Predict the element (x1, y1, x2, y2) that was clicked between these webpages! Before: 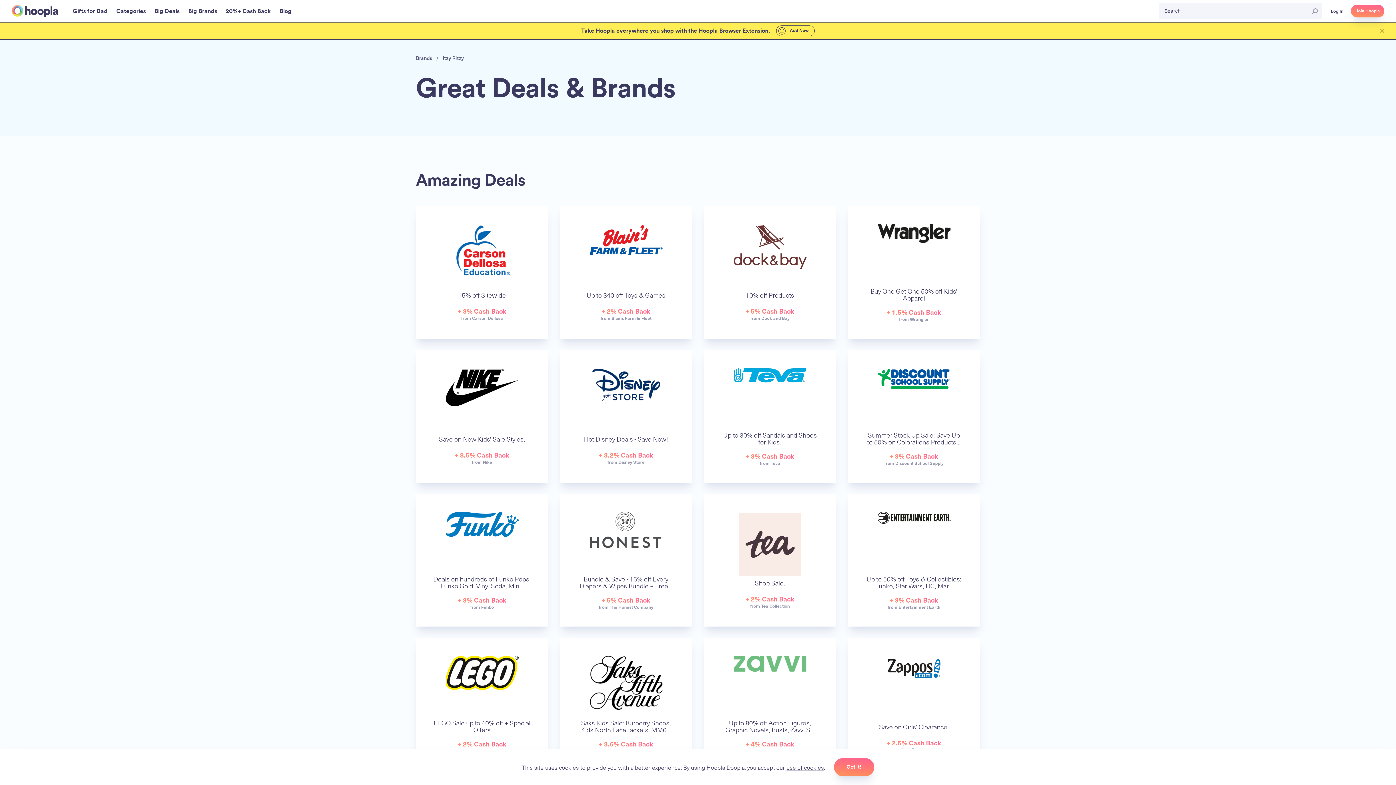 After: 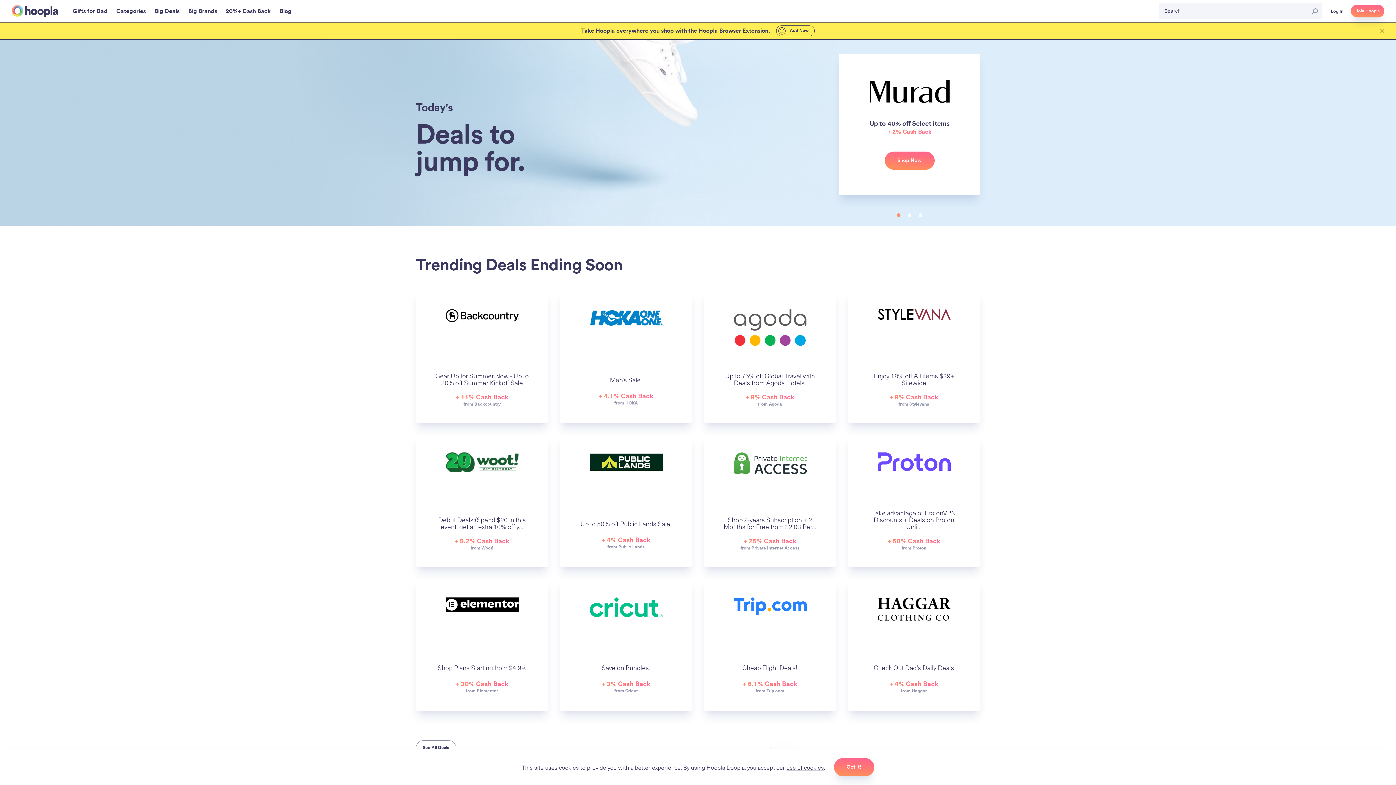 Action: bbox: (154, 7, 179, 15) label: Big Deals